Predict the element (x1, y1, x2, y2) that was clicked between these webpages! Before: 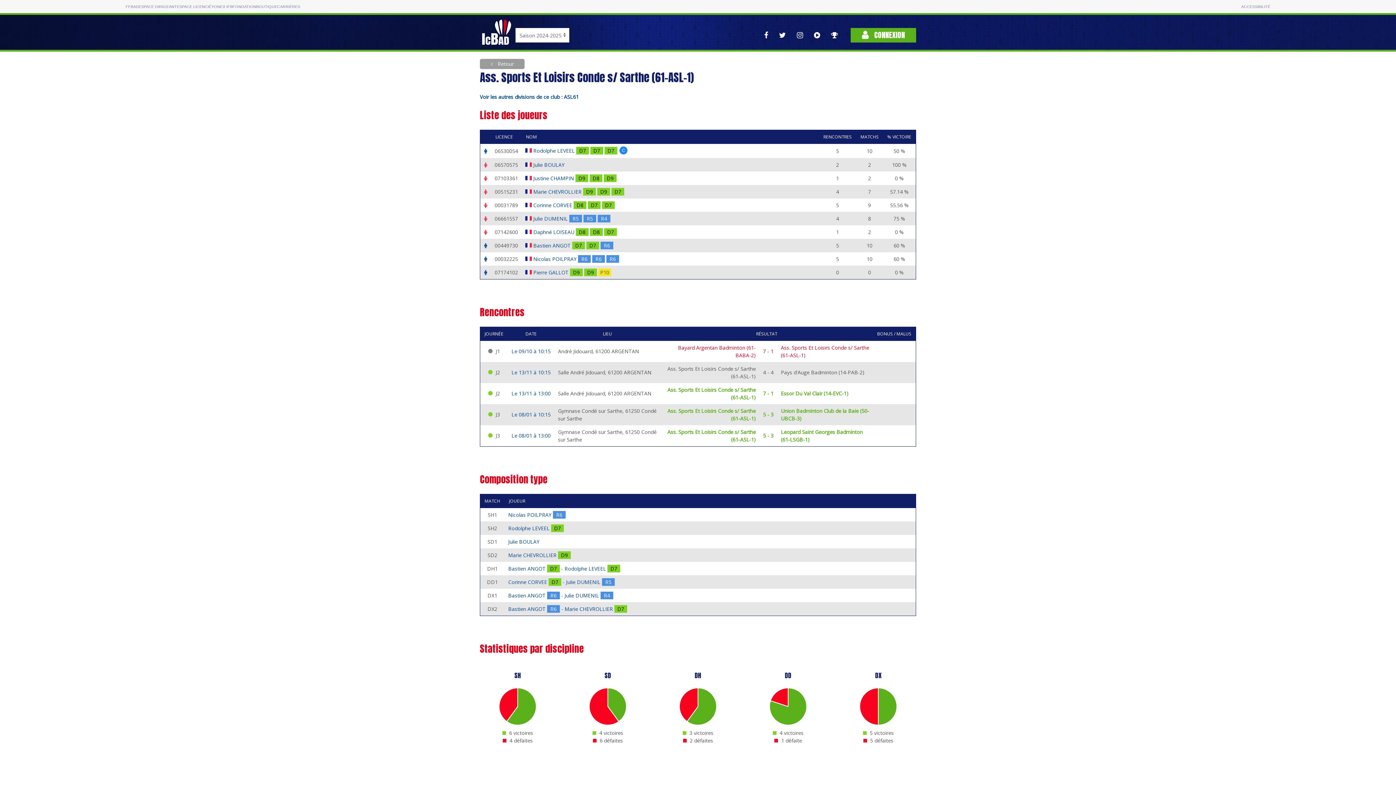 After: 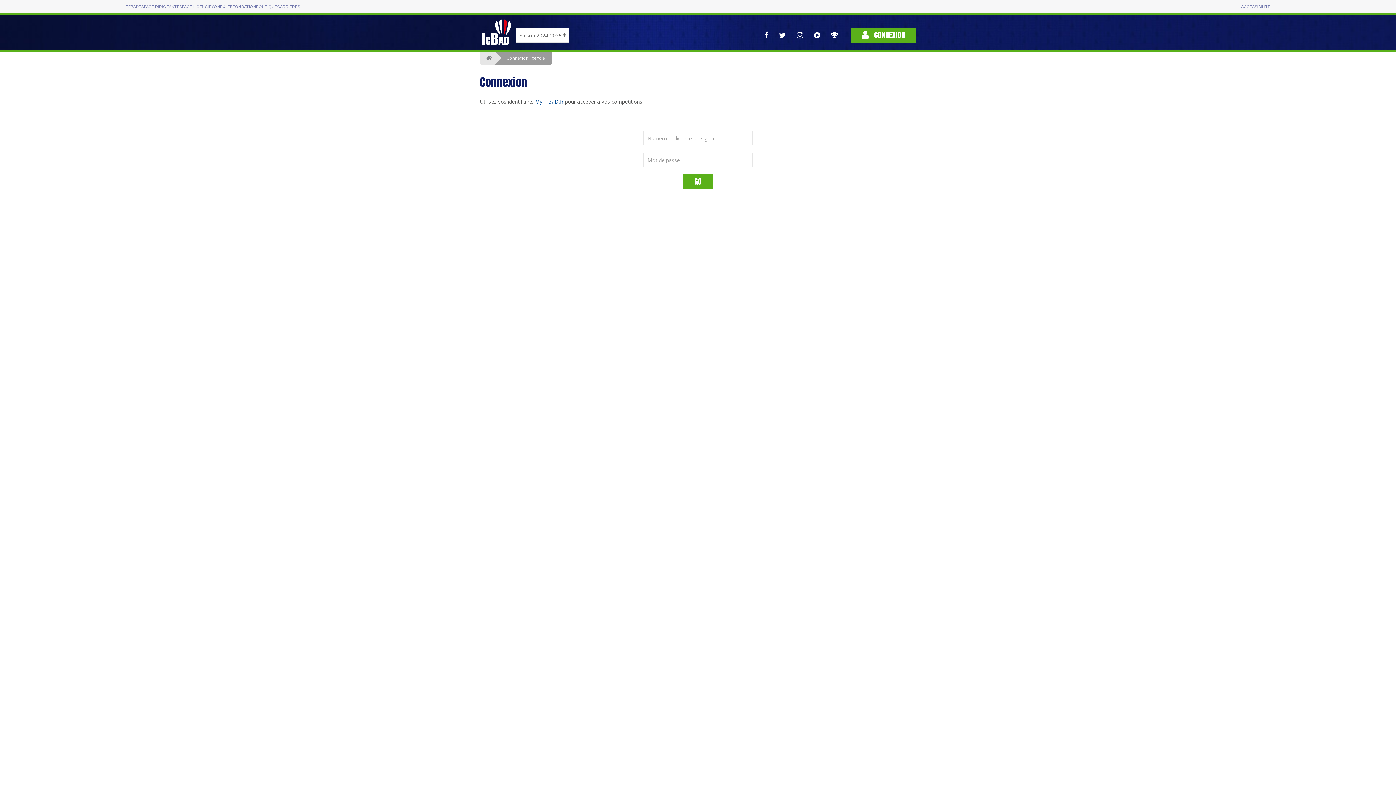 Action: bbox: (850, 28, 916, 42) label:  CONNEXION